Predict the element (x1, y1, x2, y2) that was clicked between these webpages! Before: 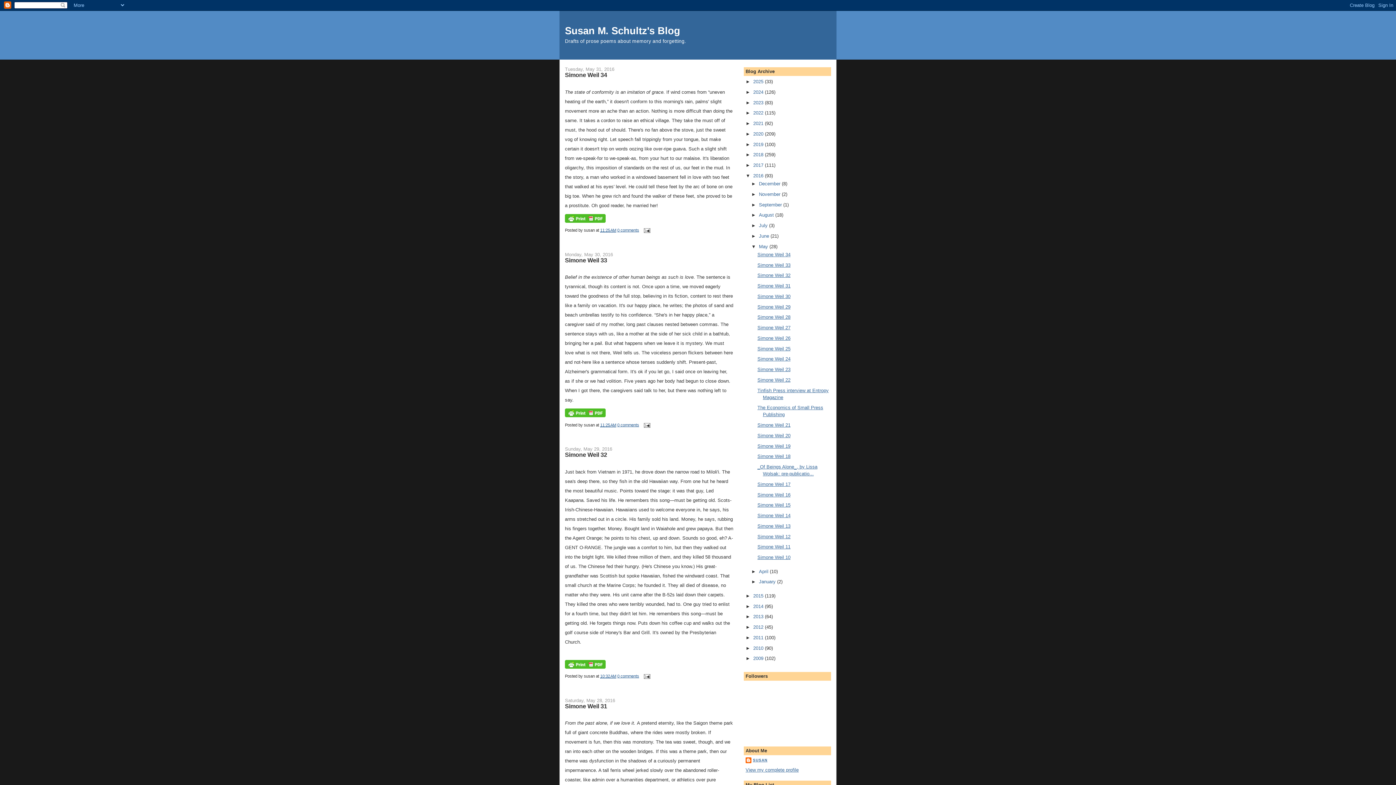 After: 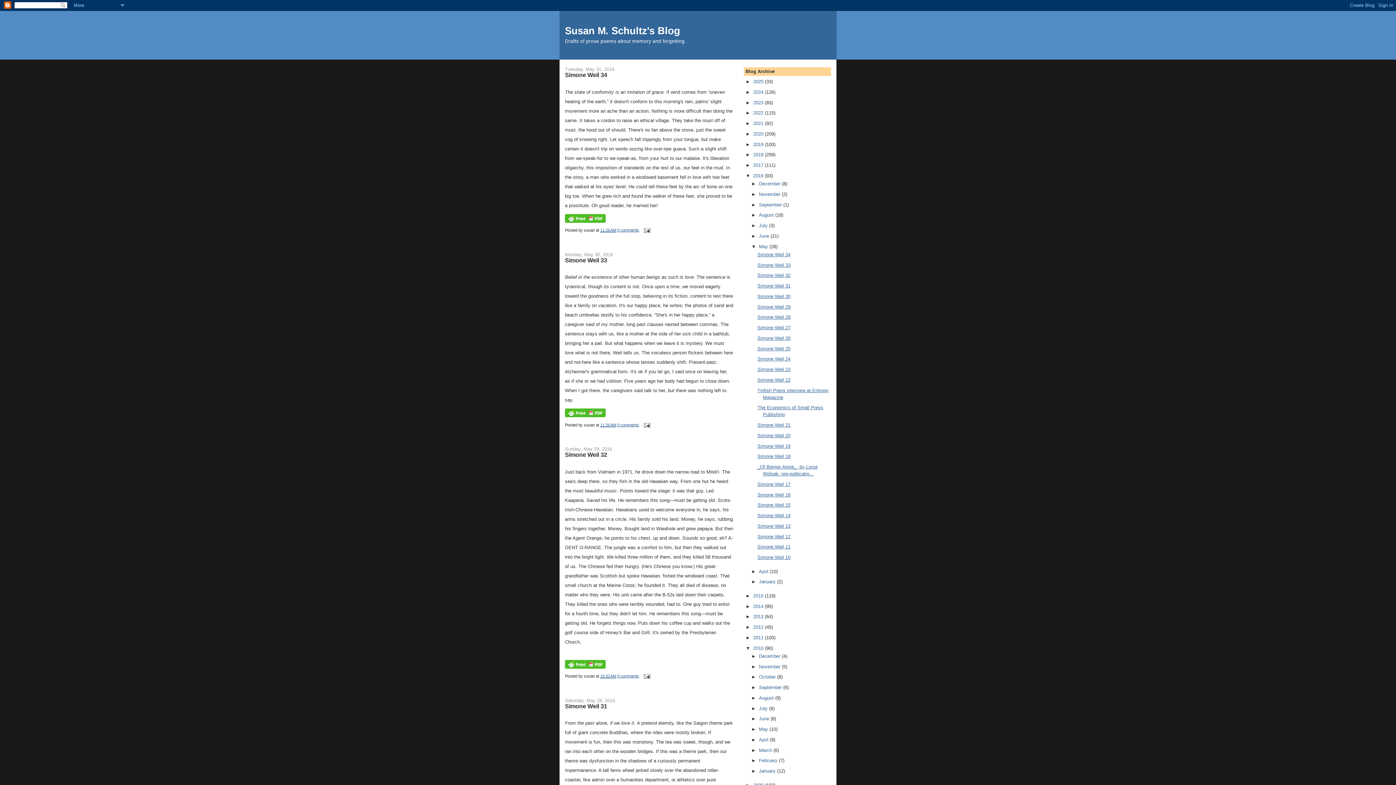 Action: label: ►   bbox: (745, 645, 753, 651)